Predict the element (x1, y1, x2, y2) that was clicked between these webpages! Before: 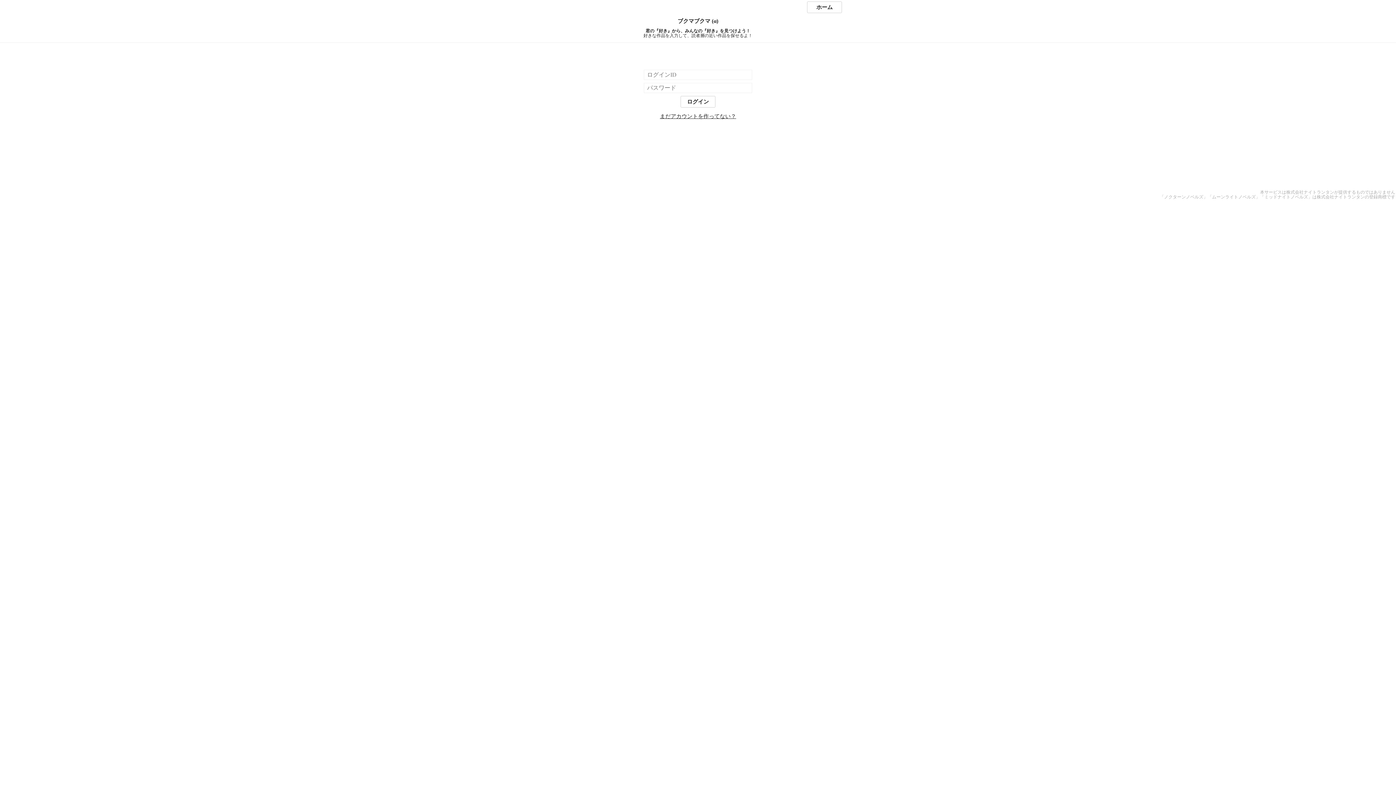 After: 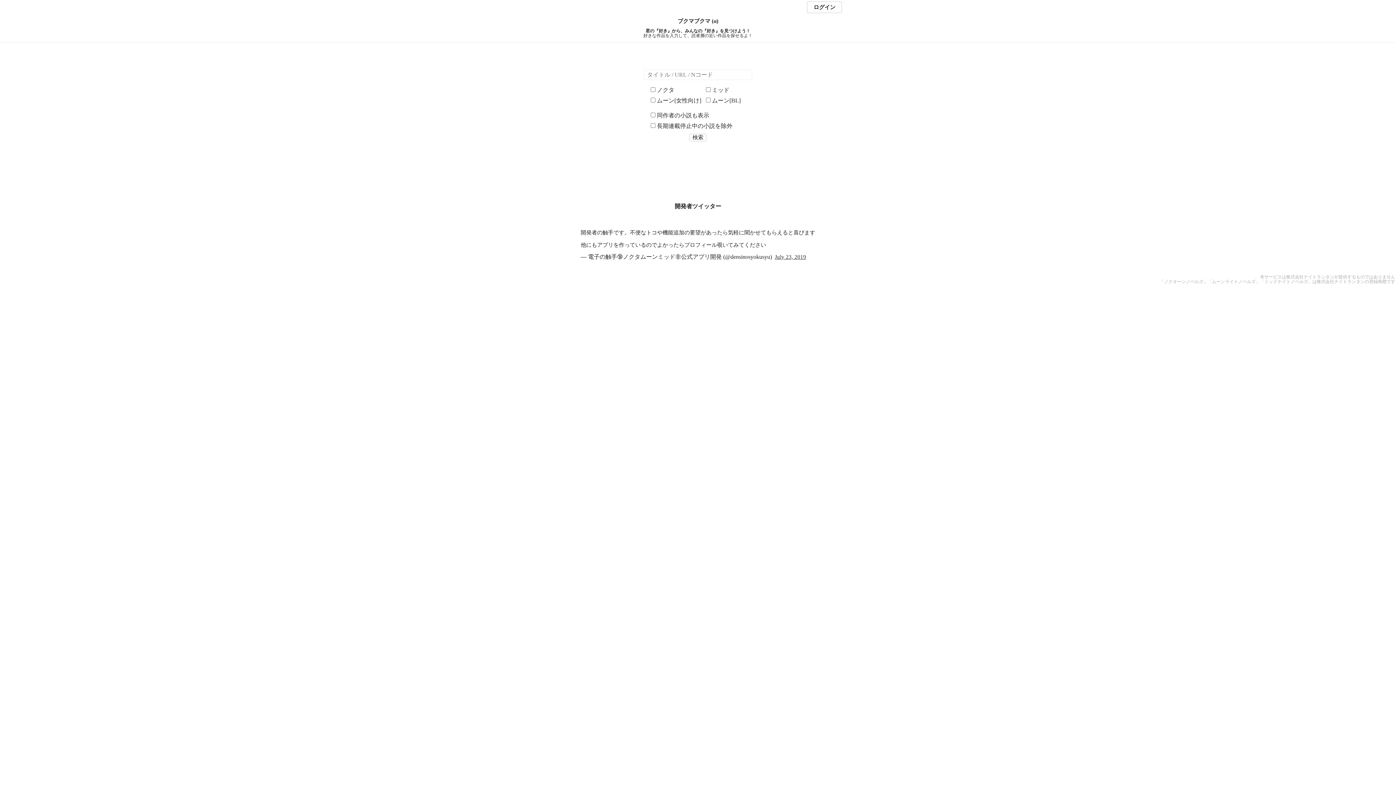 Action: bbox: (807, 1, 842, 13) label: ホーム